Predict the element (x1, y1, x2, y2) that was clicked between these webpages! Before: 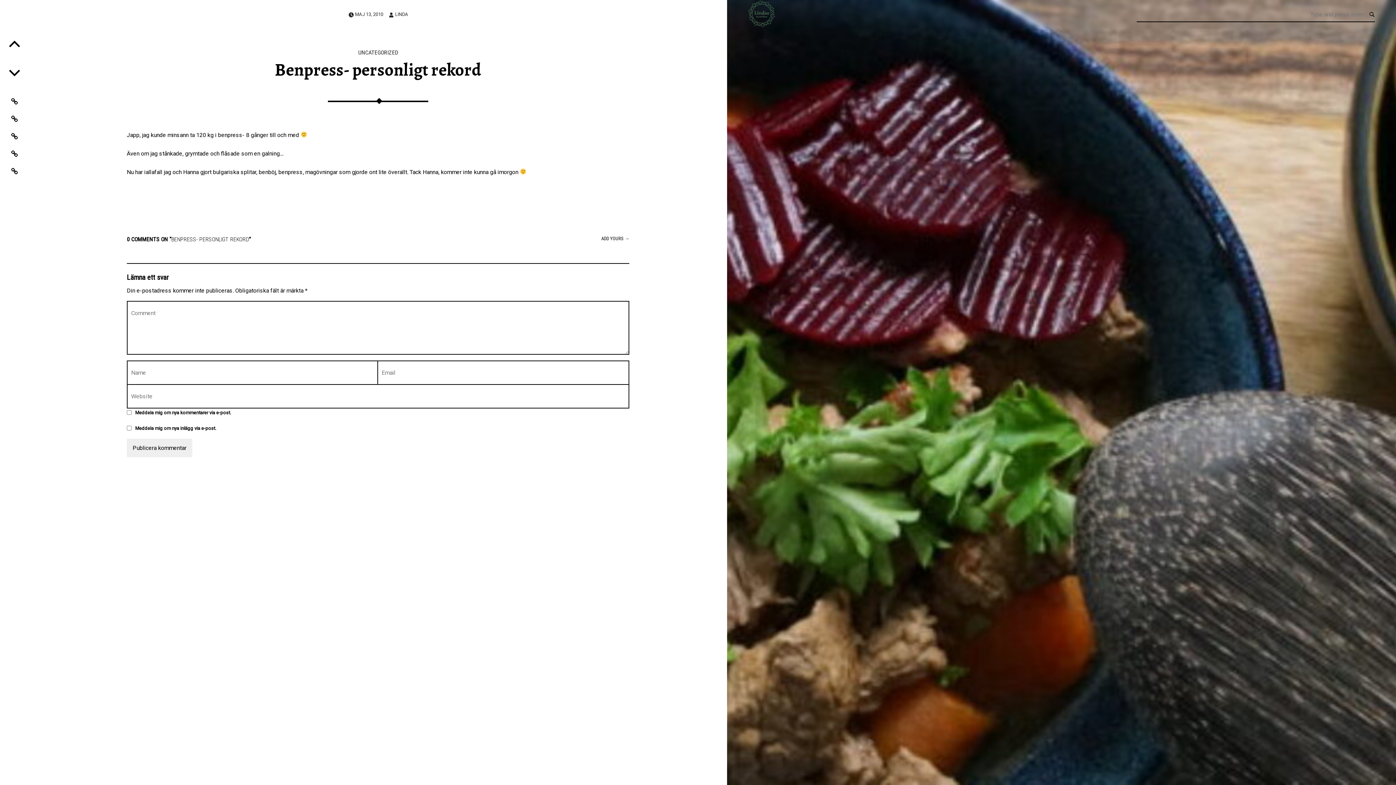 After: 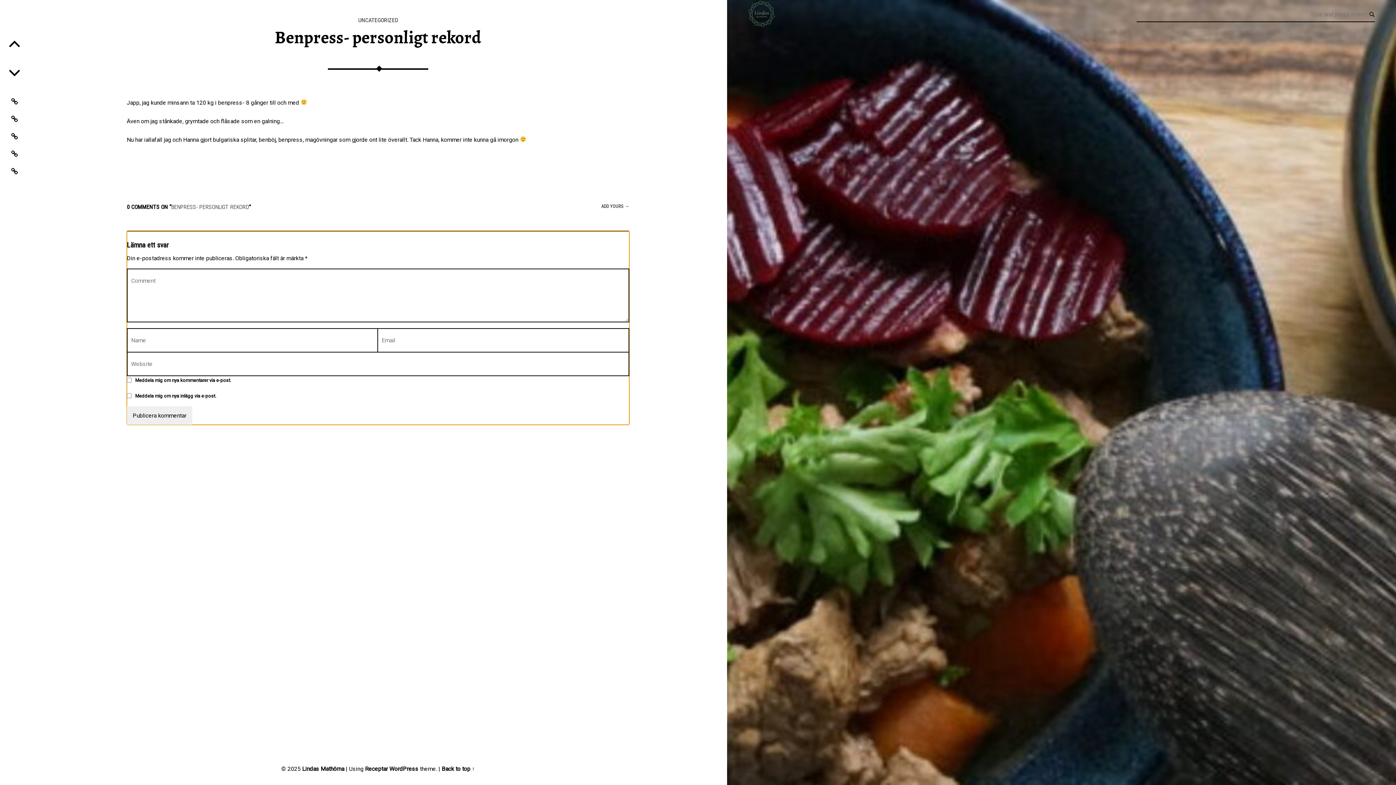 Action: label: ADD YOURS → bbox: (601, 236, 629, 241)